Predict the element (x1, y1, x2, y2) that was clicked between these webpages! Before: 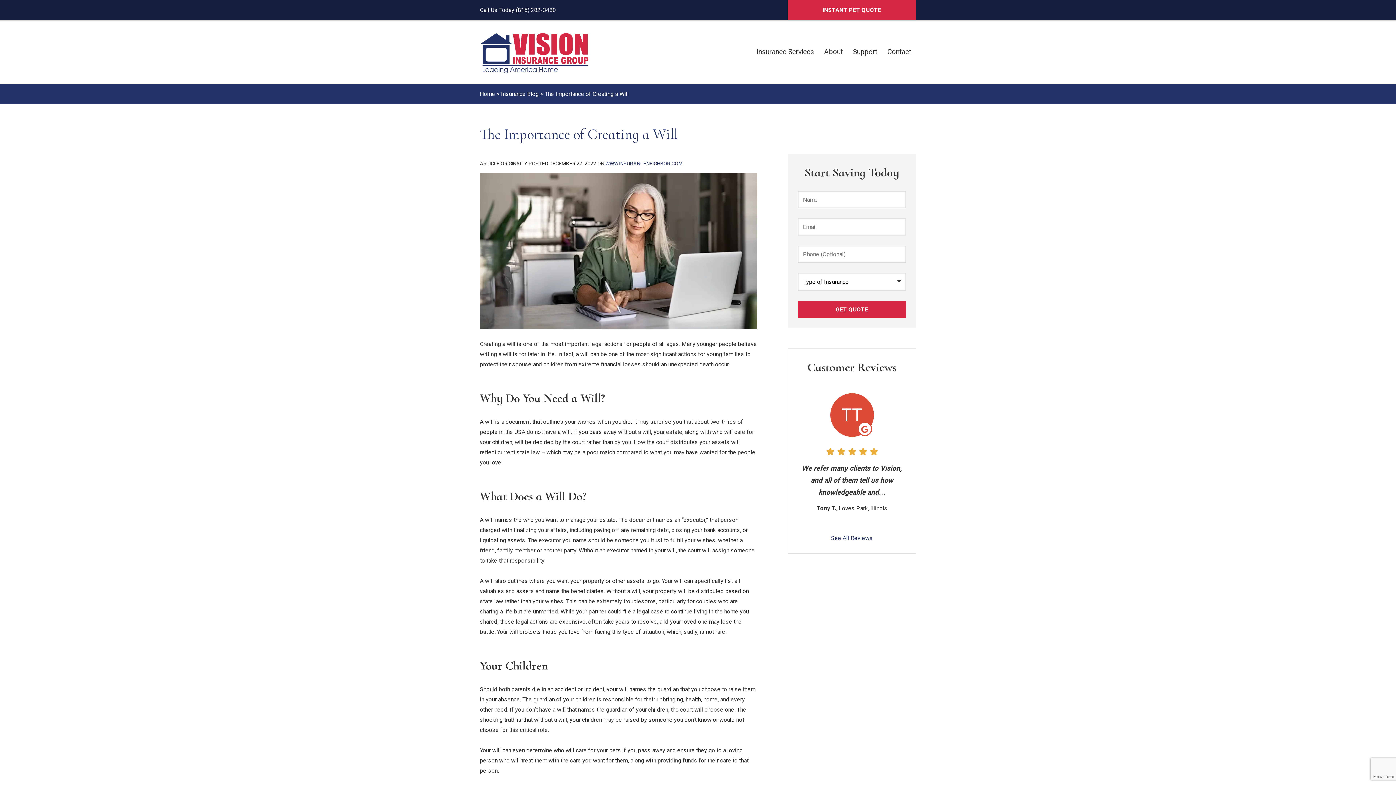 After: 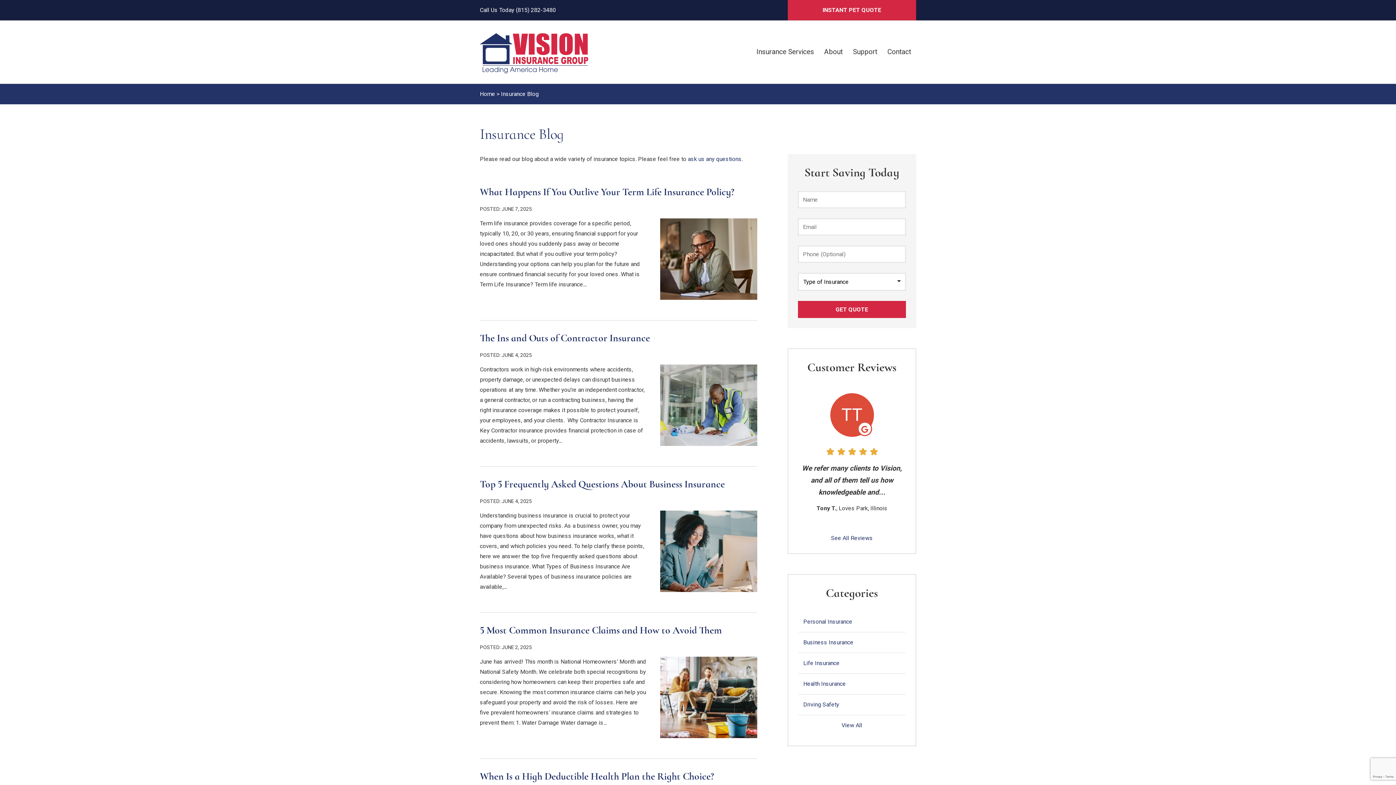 Action: bbox: (501, 90, 538, 97) label: Insurance Blog